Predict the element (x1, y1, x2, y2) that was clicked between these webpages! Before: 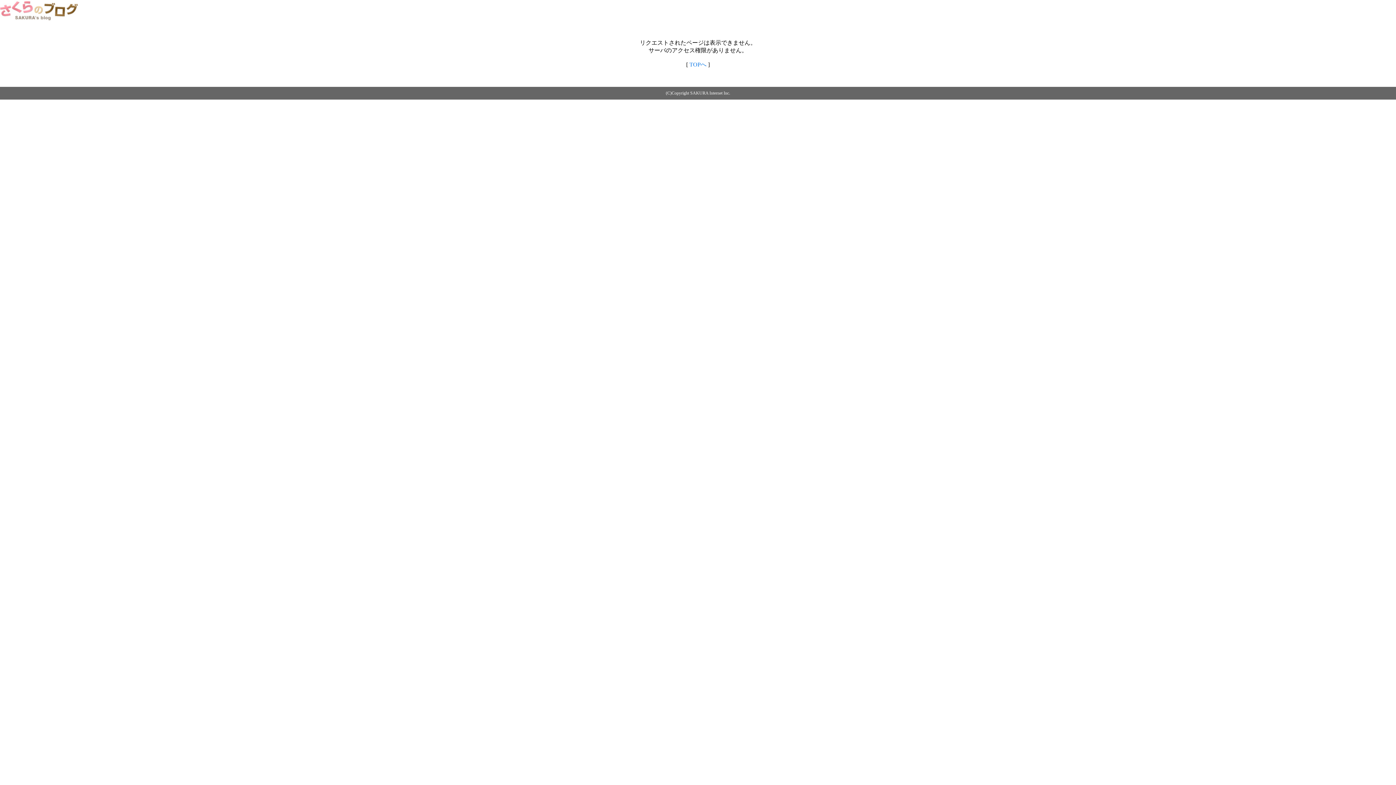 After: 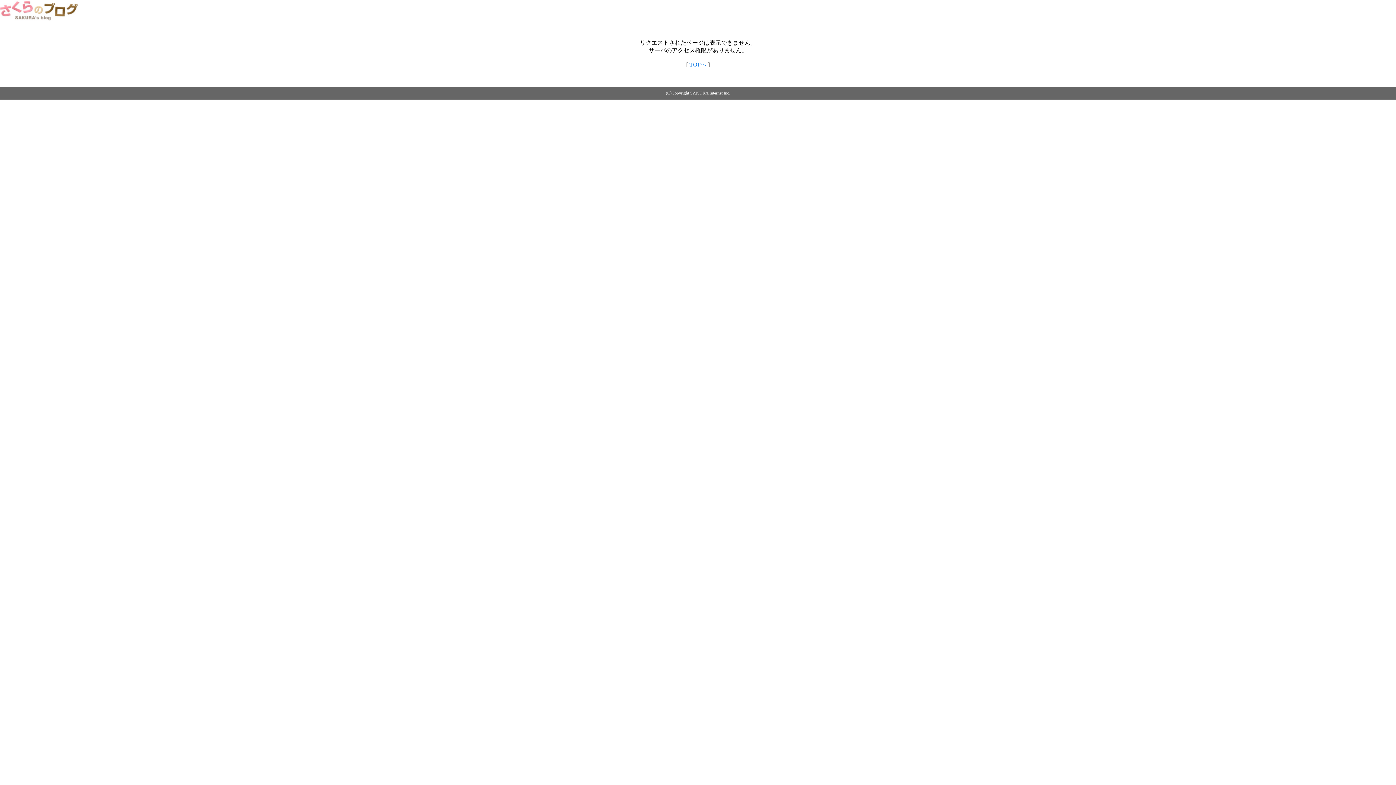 Action: bbox: (0, 14, 79, 20)